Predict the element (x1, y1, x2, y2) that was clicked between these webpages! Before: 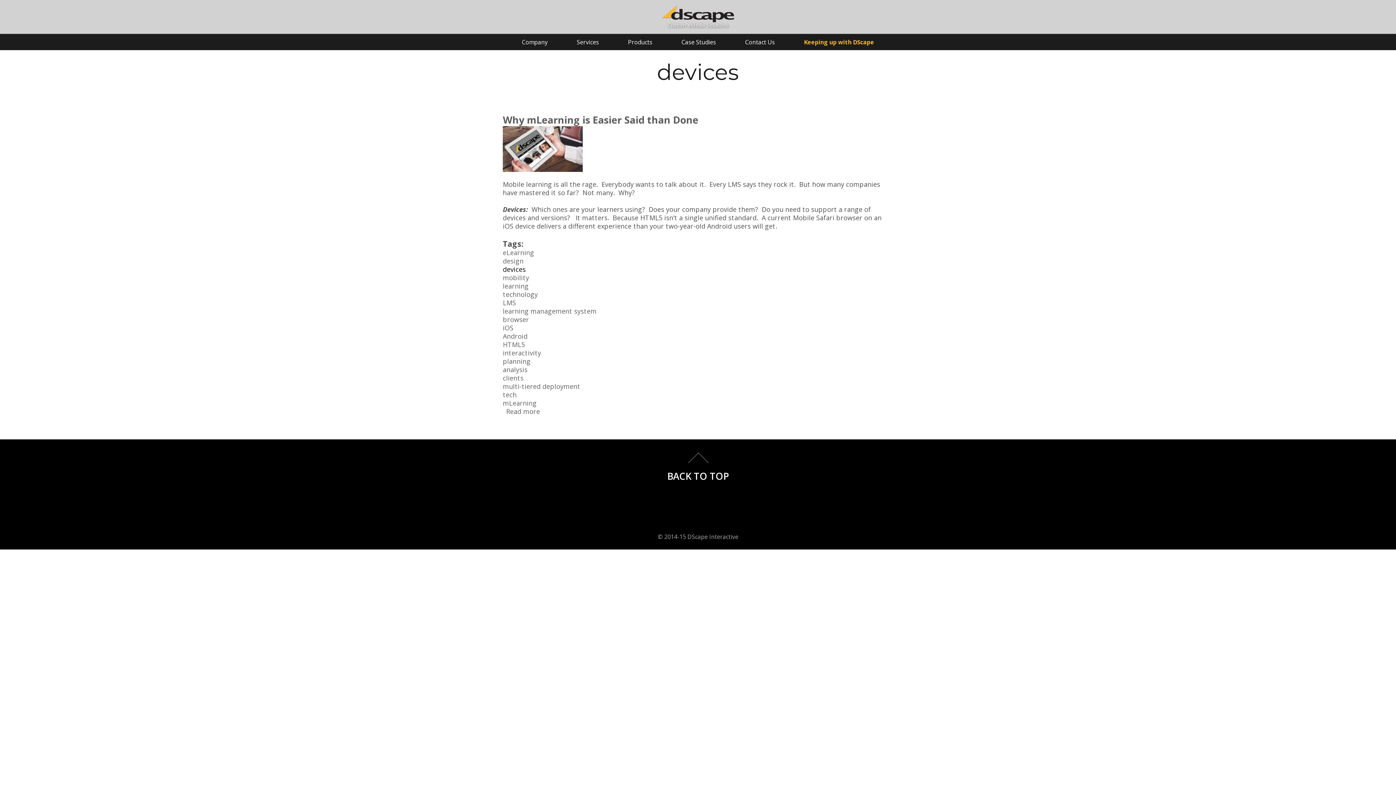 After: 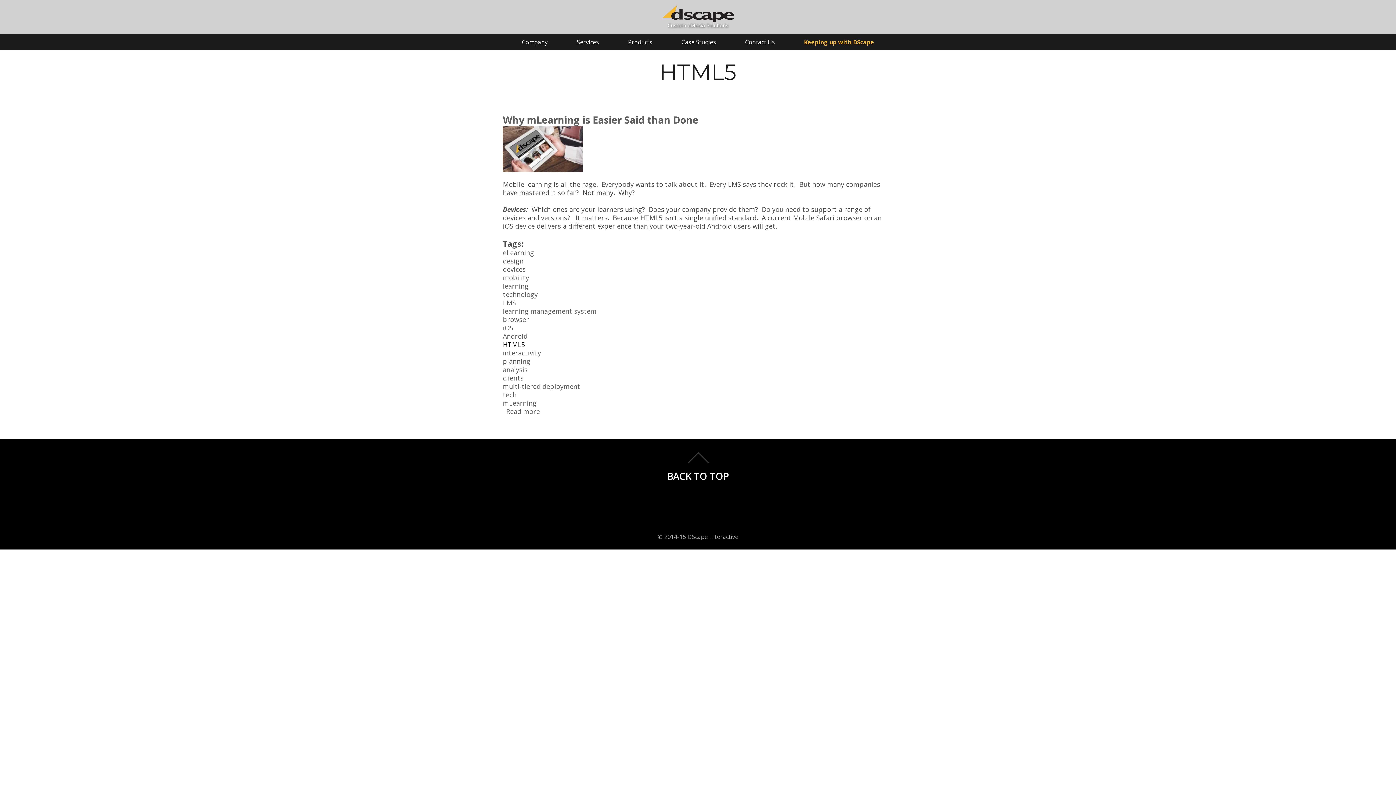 Action: label: HTML5 bbox: (503, 340, 525, 349)